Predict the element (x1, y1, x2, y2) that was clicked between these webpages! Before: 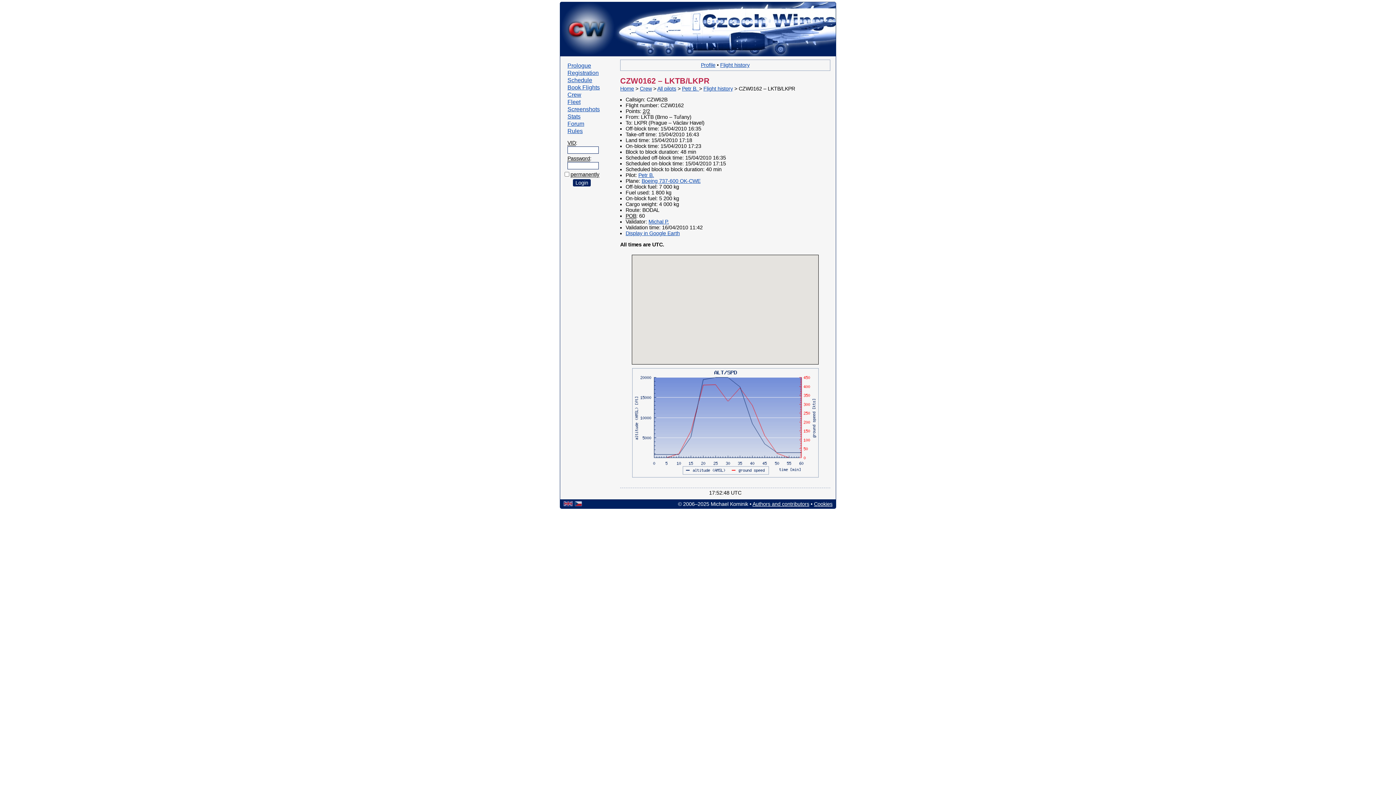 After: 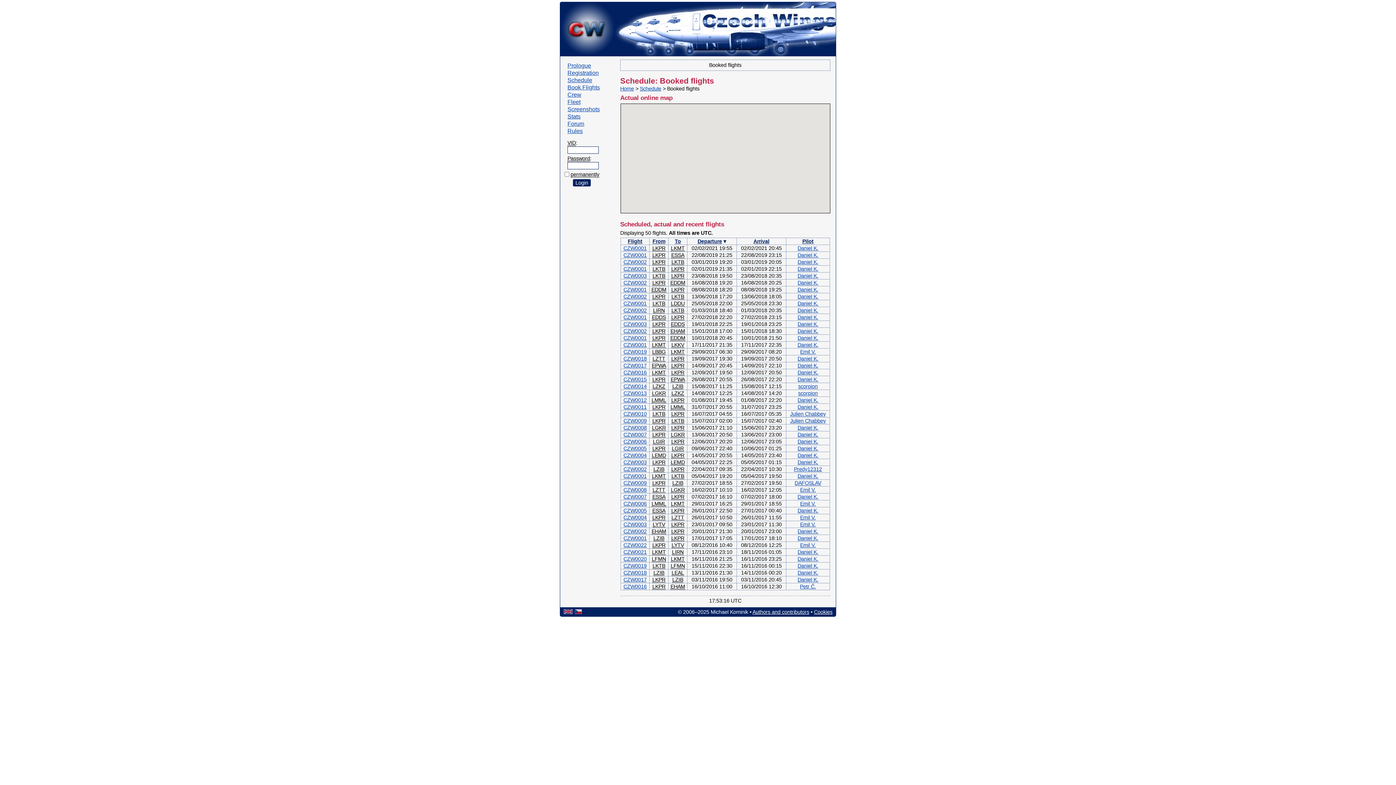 Action: label: Schedule bbox: (567, 77, 600, 83)